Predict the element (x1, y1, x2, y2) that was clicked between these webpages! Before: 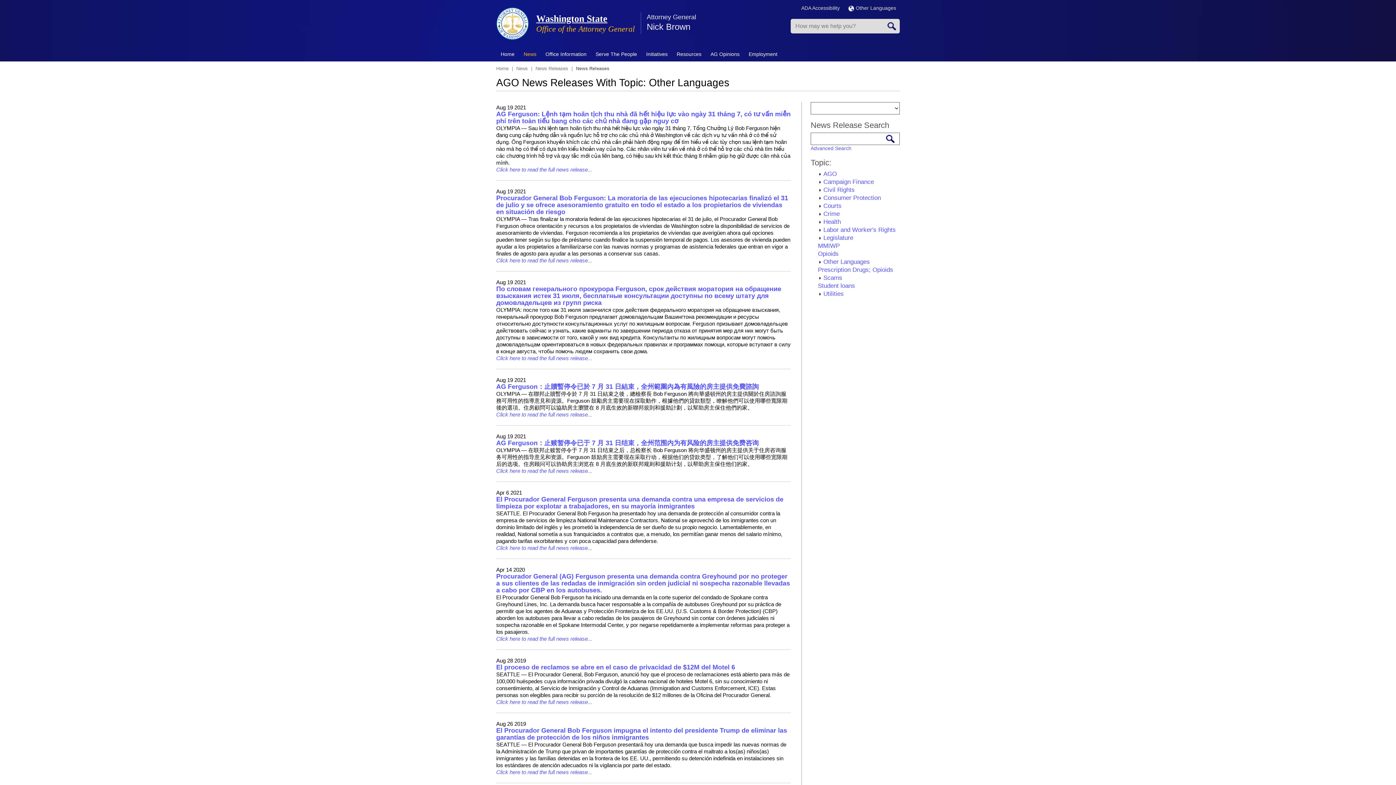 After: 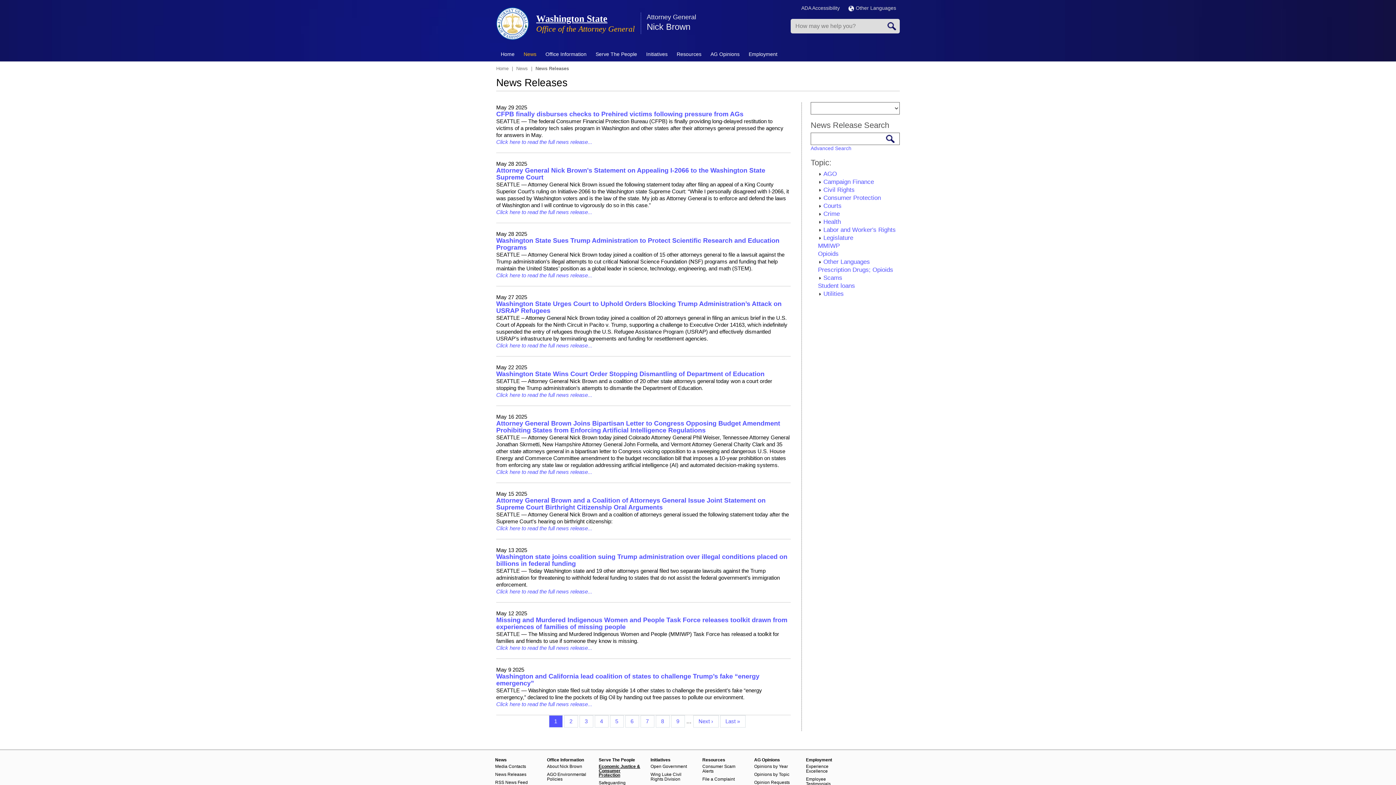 Action: bbox: (535, 65, 568, 71) label: News Releases